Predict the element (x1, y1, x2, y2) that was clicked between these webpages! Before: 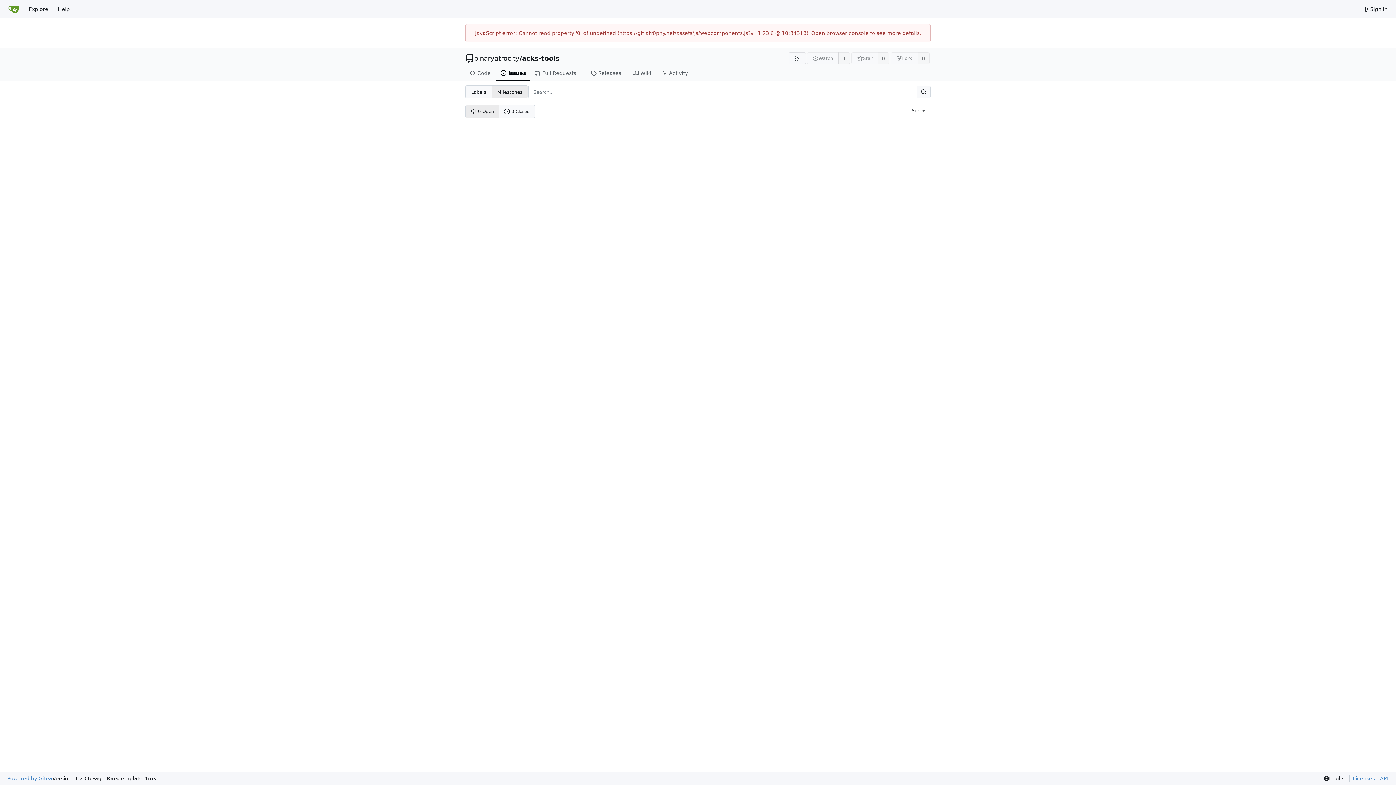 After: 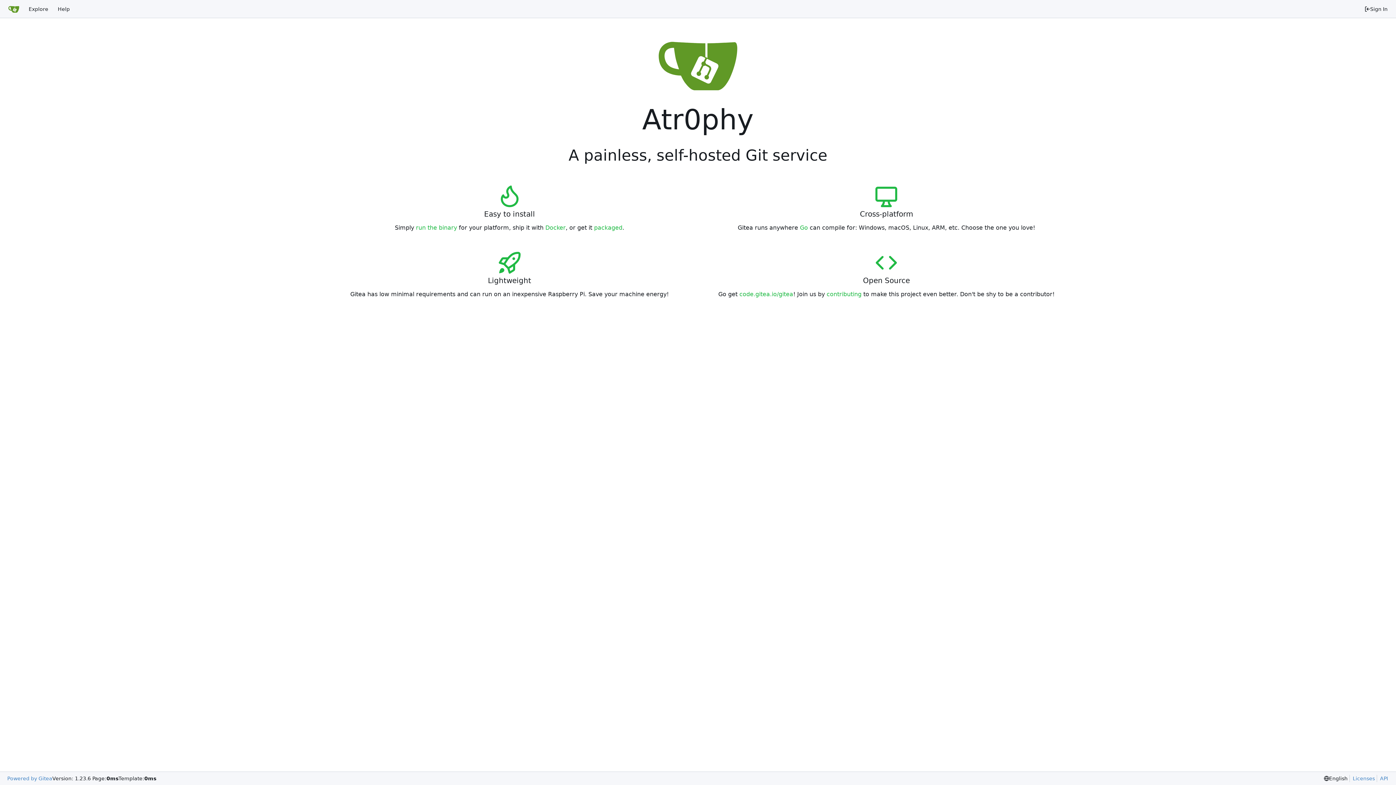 Action: label: Home bbox: (3, 2, 24, 15)